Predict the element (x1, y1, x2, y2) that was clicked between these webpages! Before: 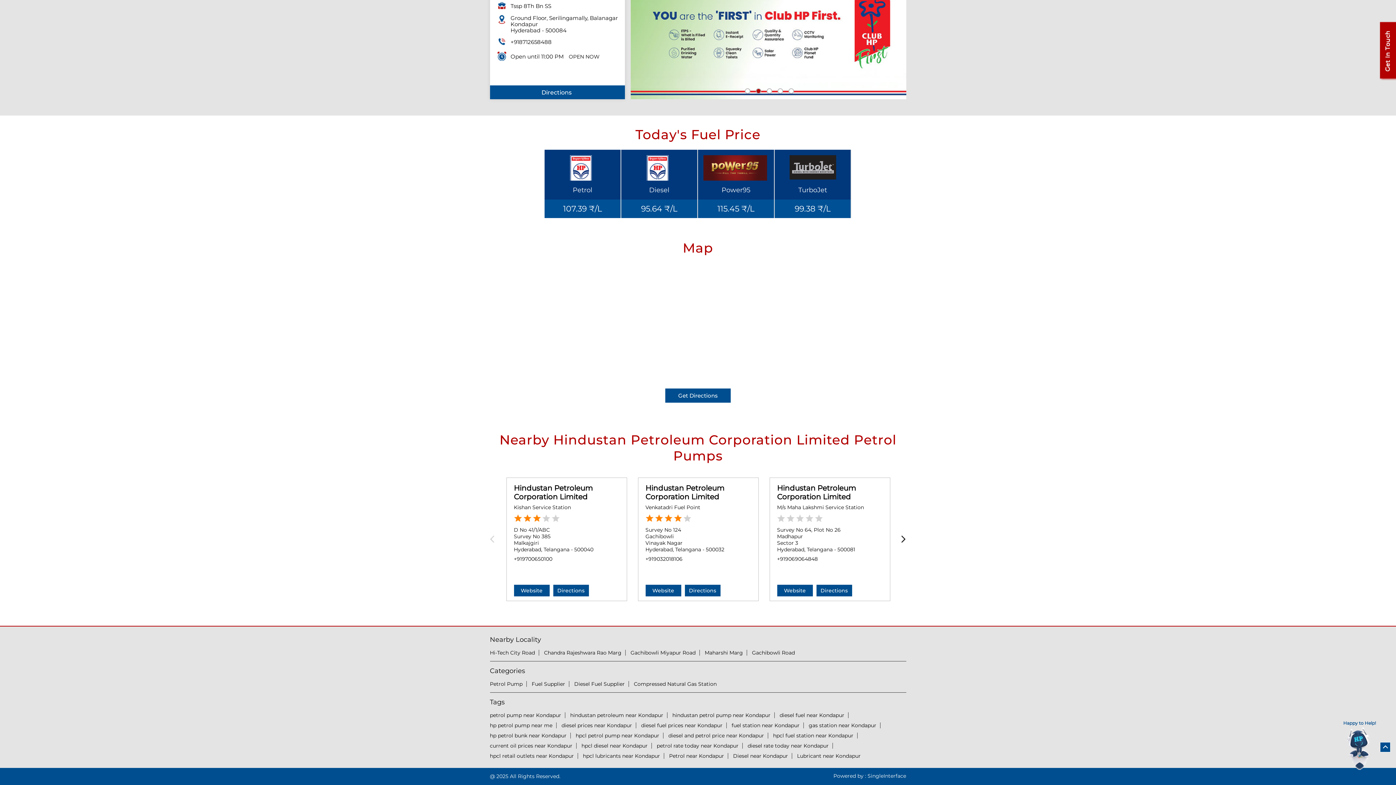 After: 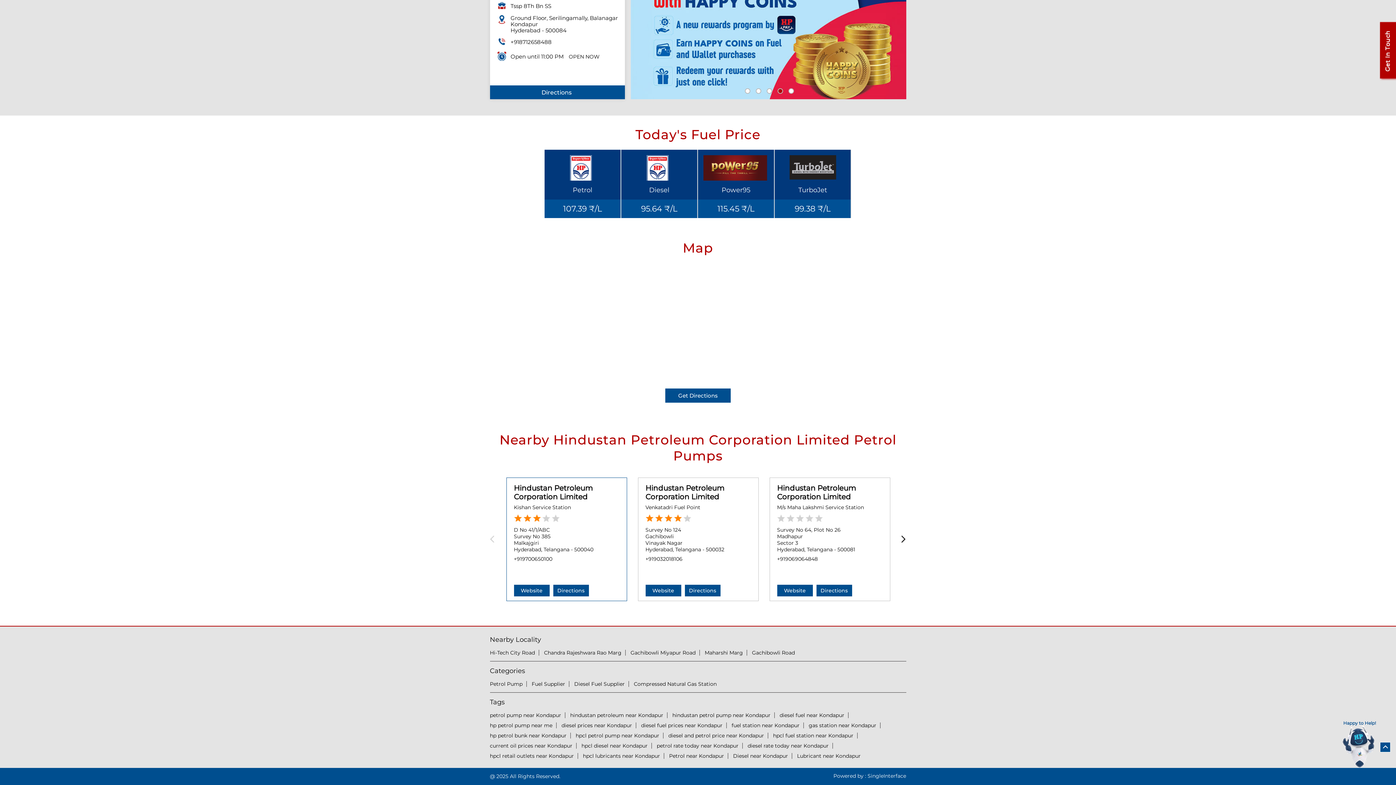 Action: label: +919700650100 bbox: (514, 556, 552, 562)